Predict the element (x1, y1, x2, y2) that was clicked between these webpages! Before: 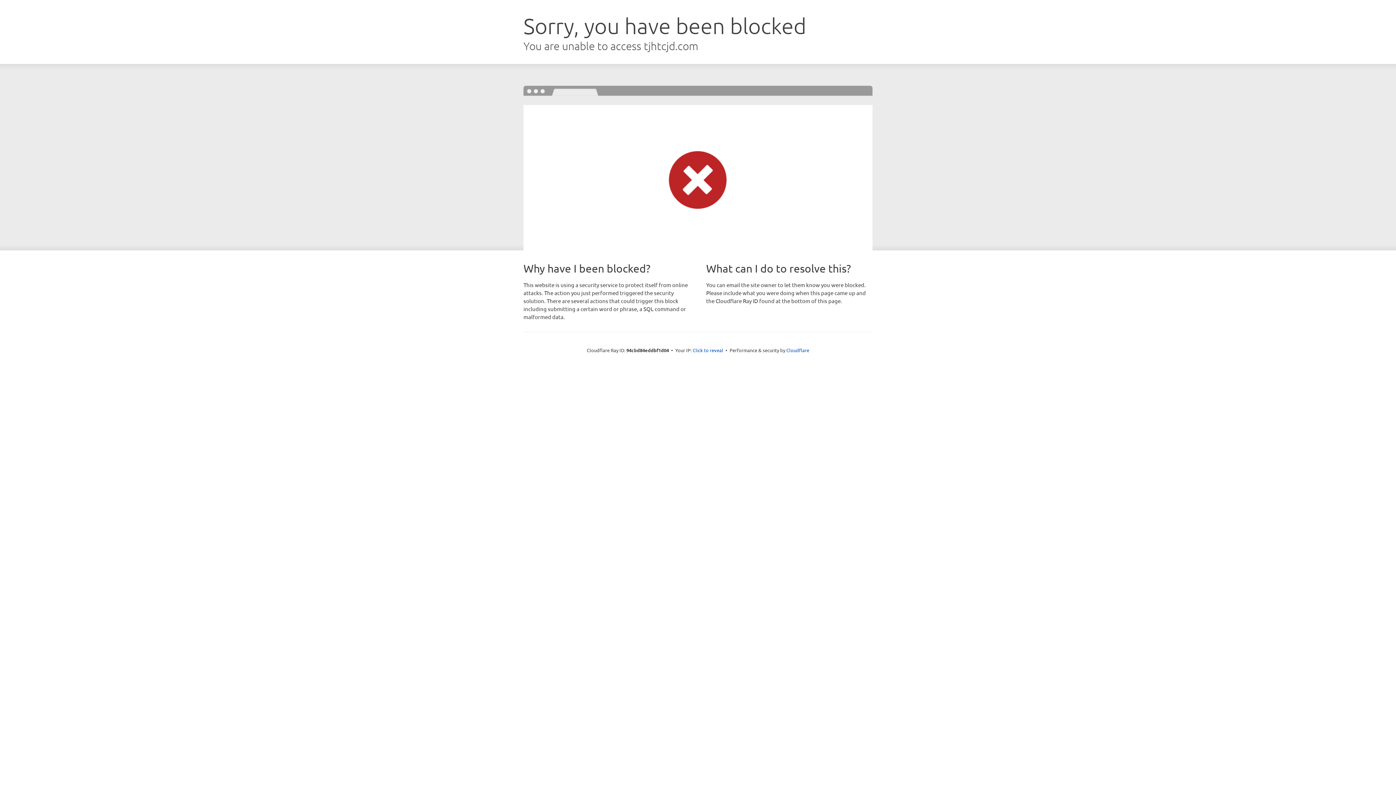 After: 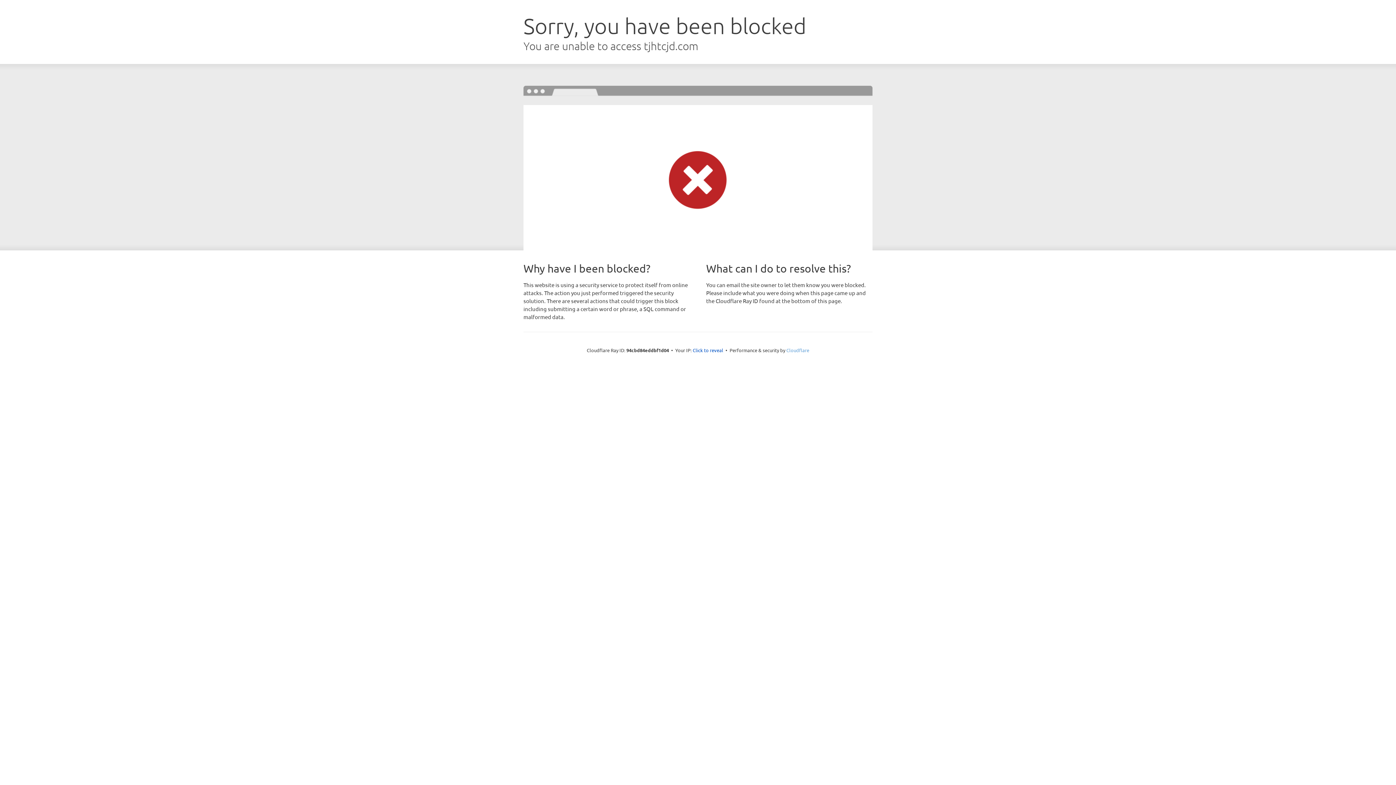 Action: bbox: (786, 347, 809, 353) label: Cloudflare